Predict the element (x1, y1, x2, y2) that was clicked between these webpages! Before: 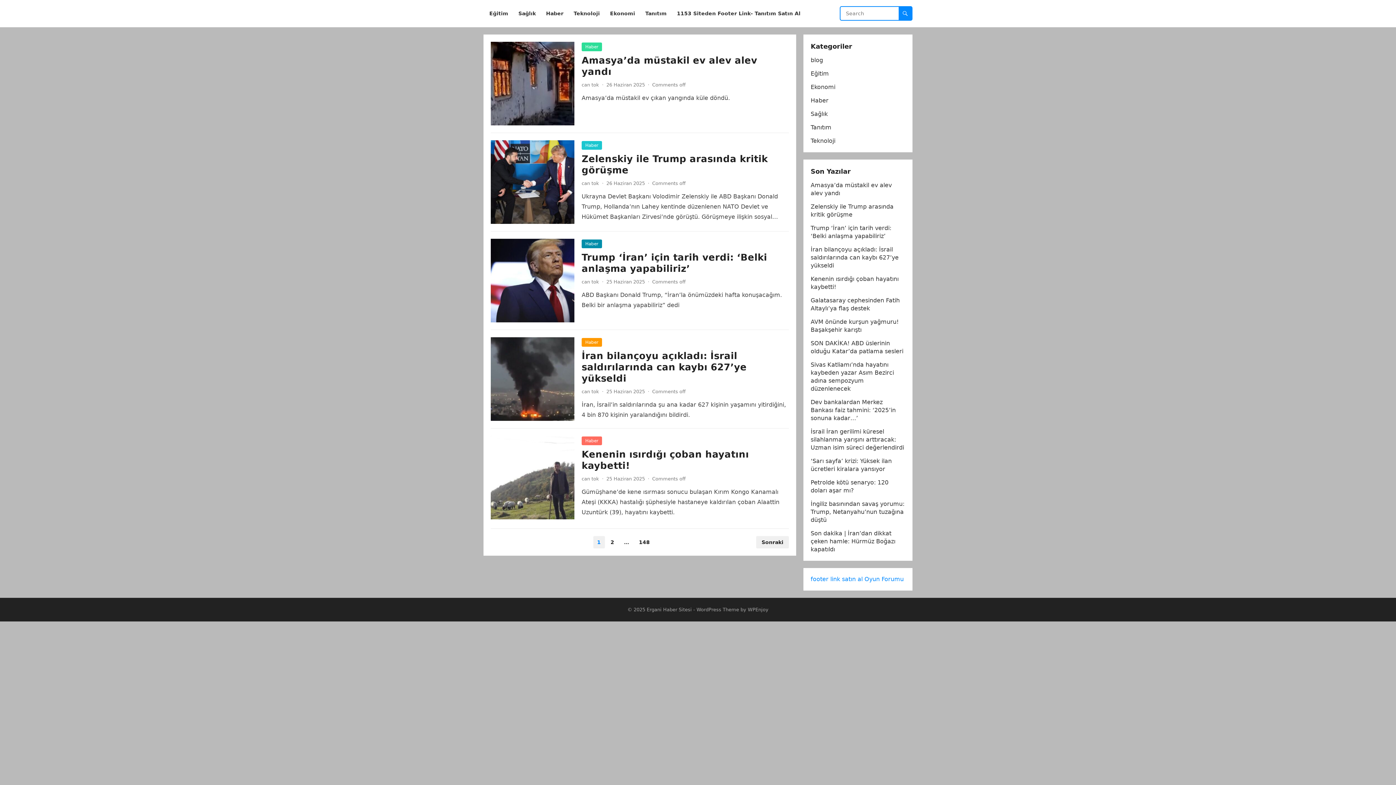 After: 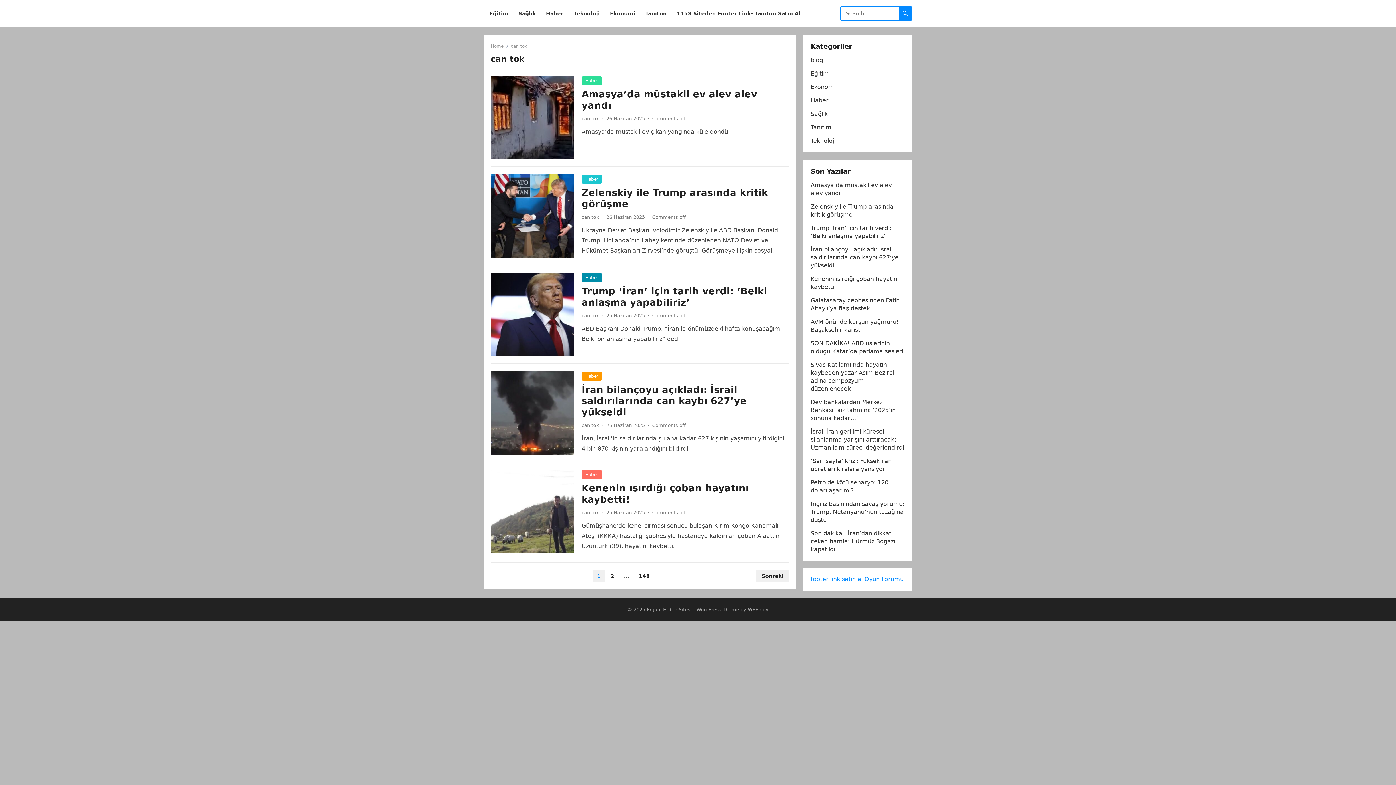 Action: label: can tok bbox: (581, 180, 599, 186)